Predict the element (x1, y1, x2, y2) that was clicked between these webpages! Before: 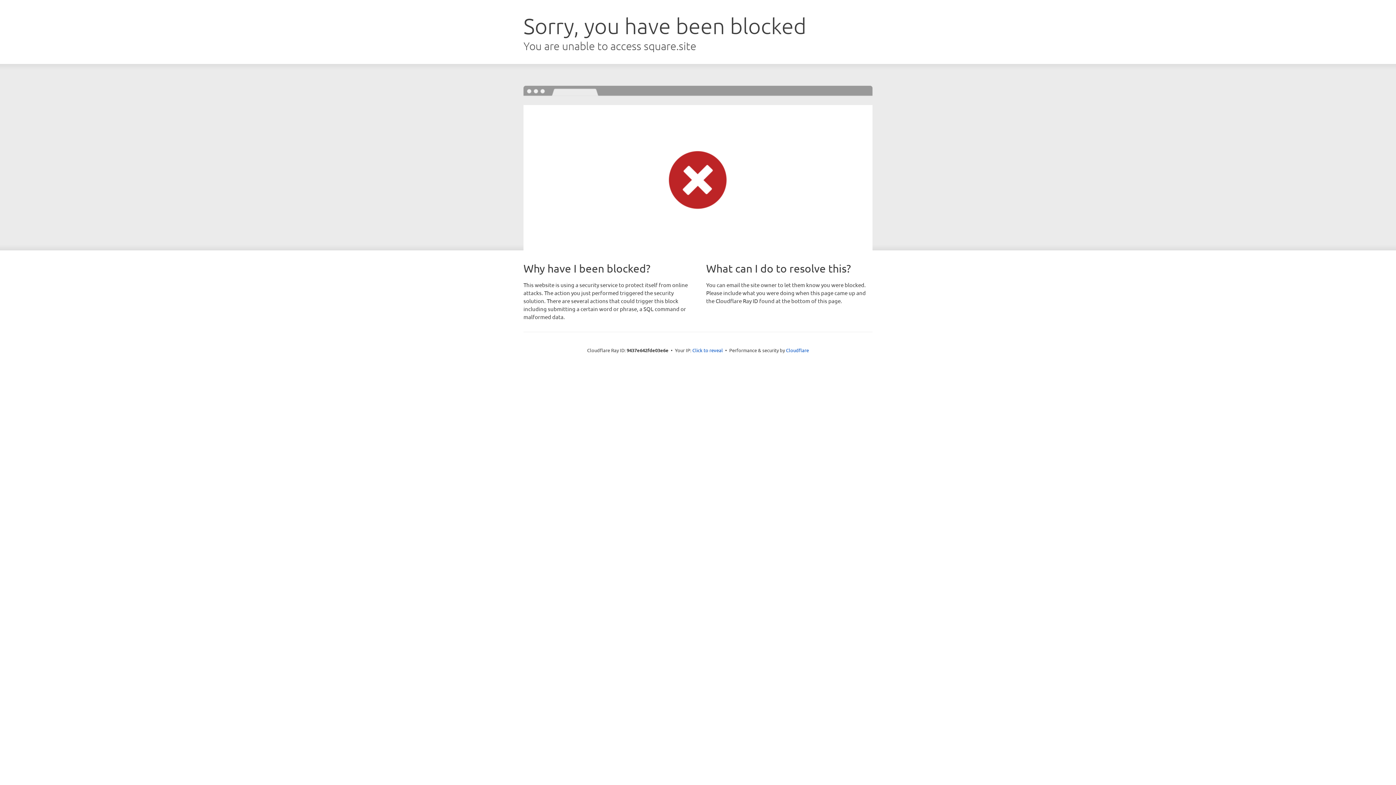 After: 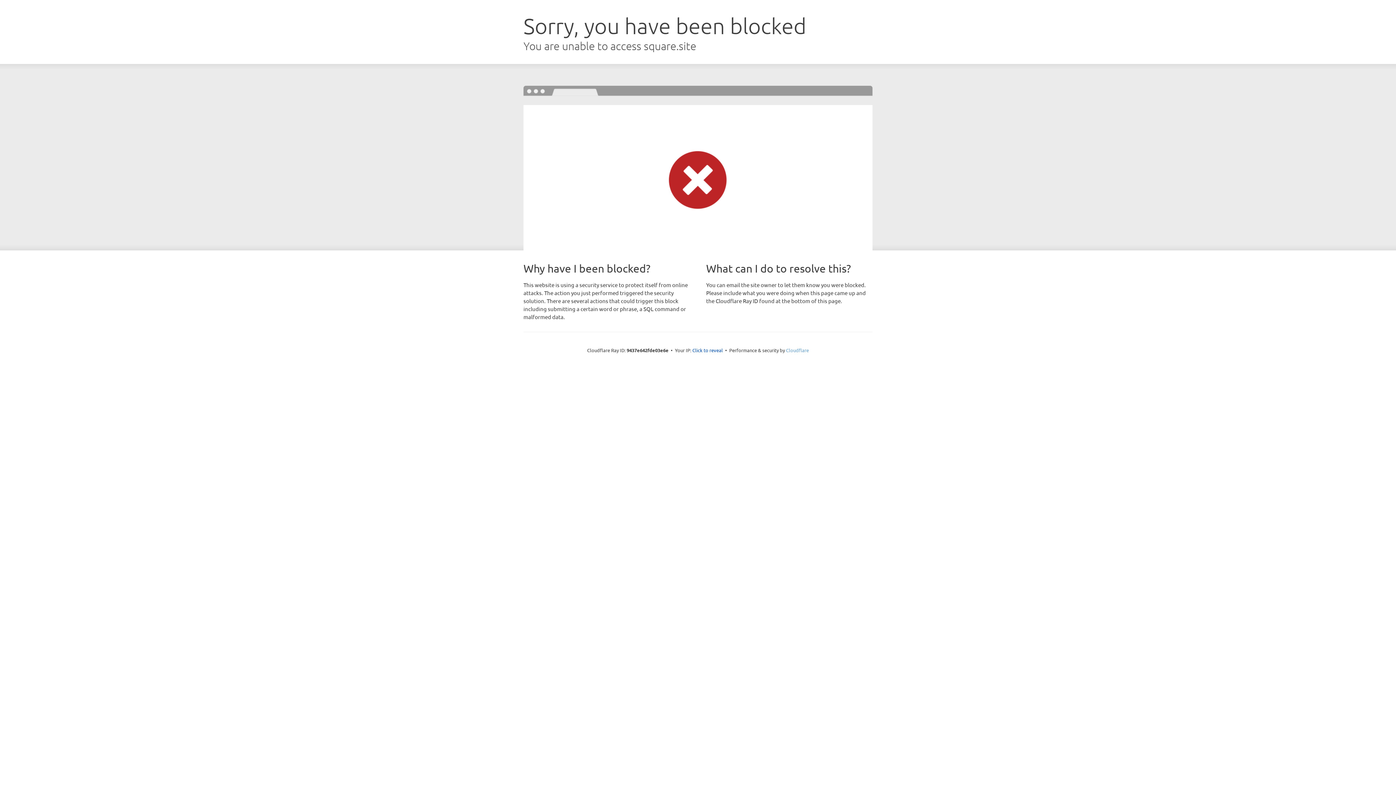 Action: label: Cloudflare bbox: (786, 347, 809, 353)